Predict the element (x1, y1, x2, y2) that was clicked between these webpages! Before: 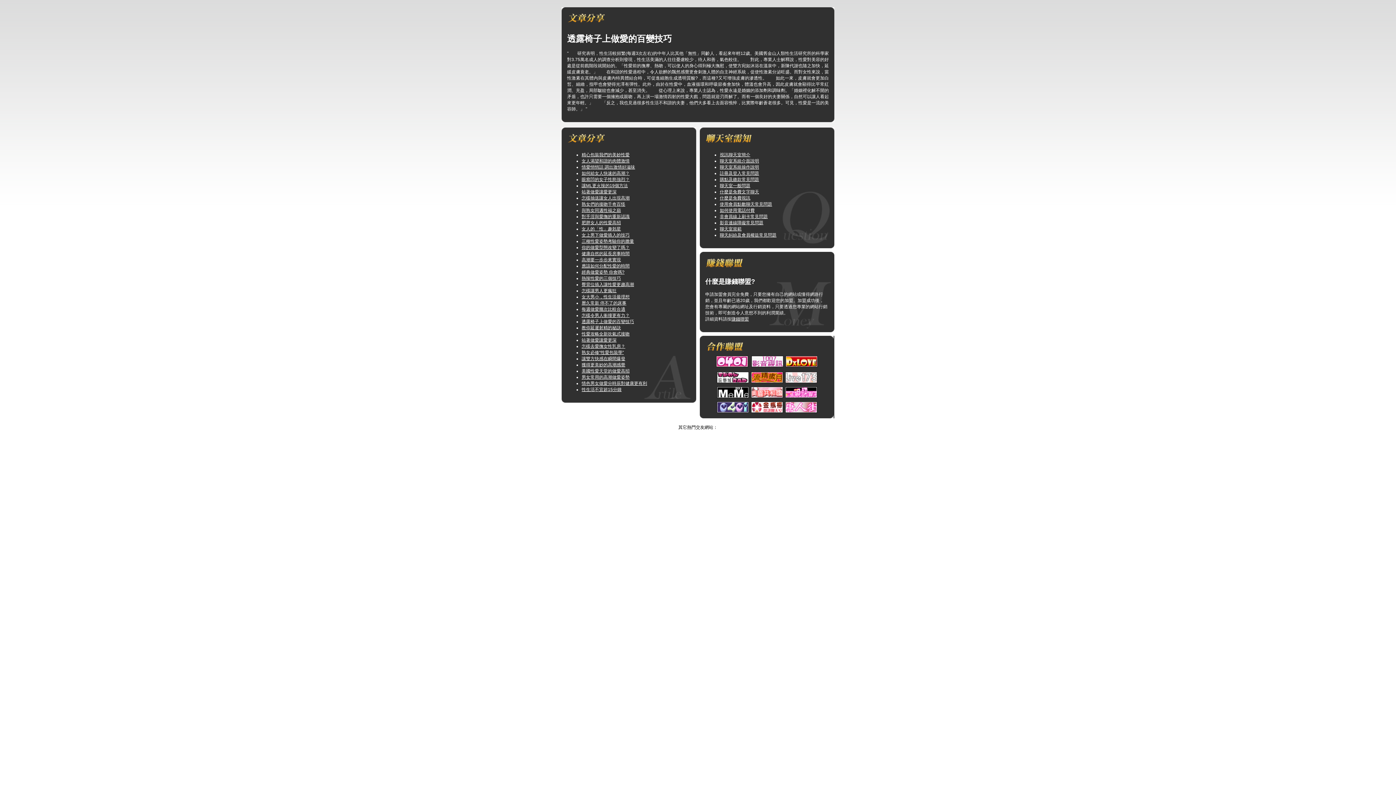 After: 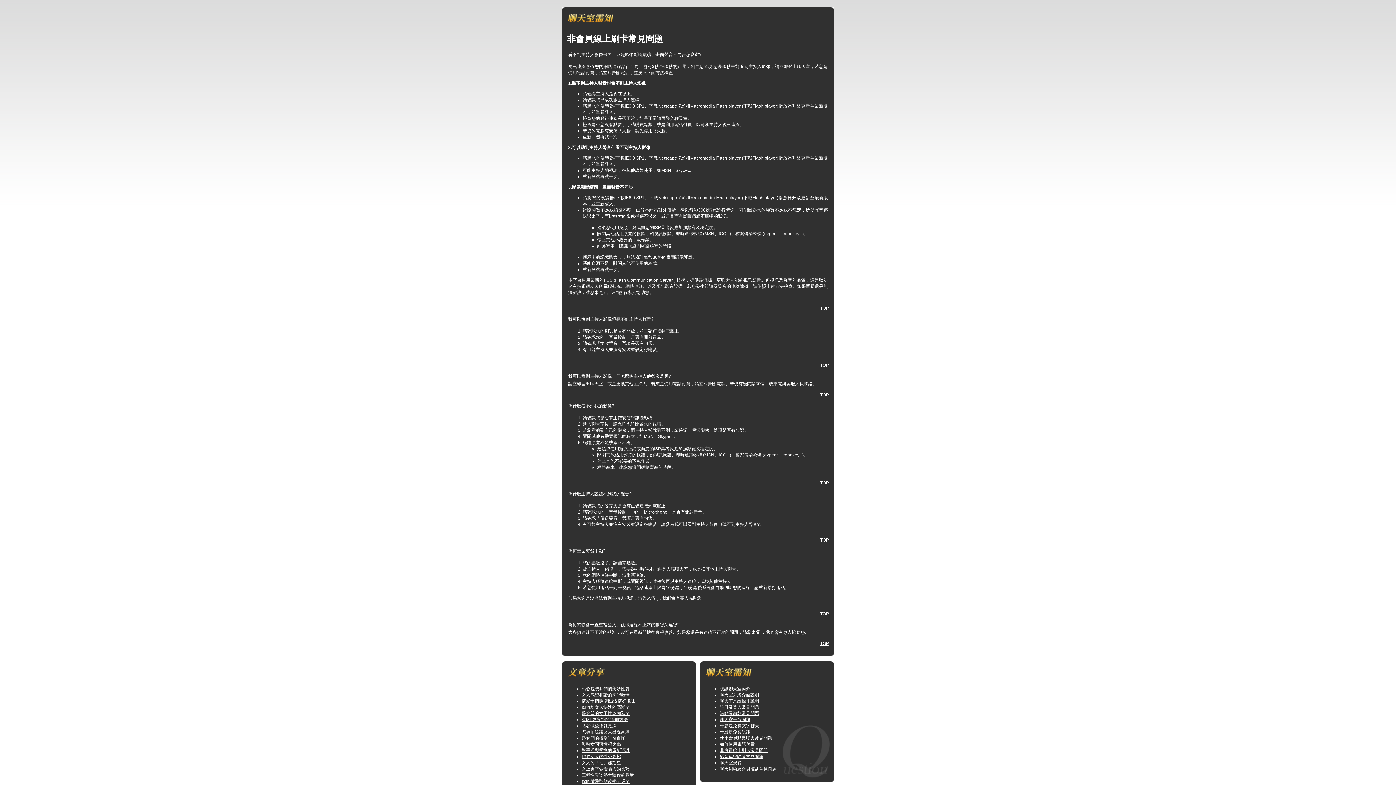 Action: label: 影音連線障礙常見問題 bbox: (720, 220, 763, 225)